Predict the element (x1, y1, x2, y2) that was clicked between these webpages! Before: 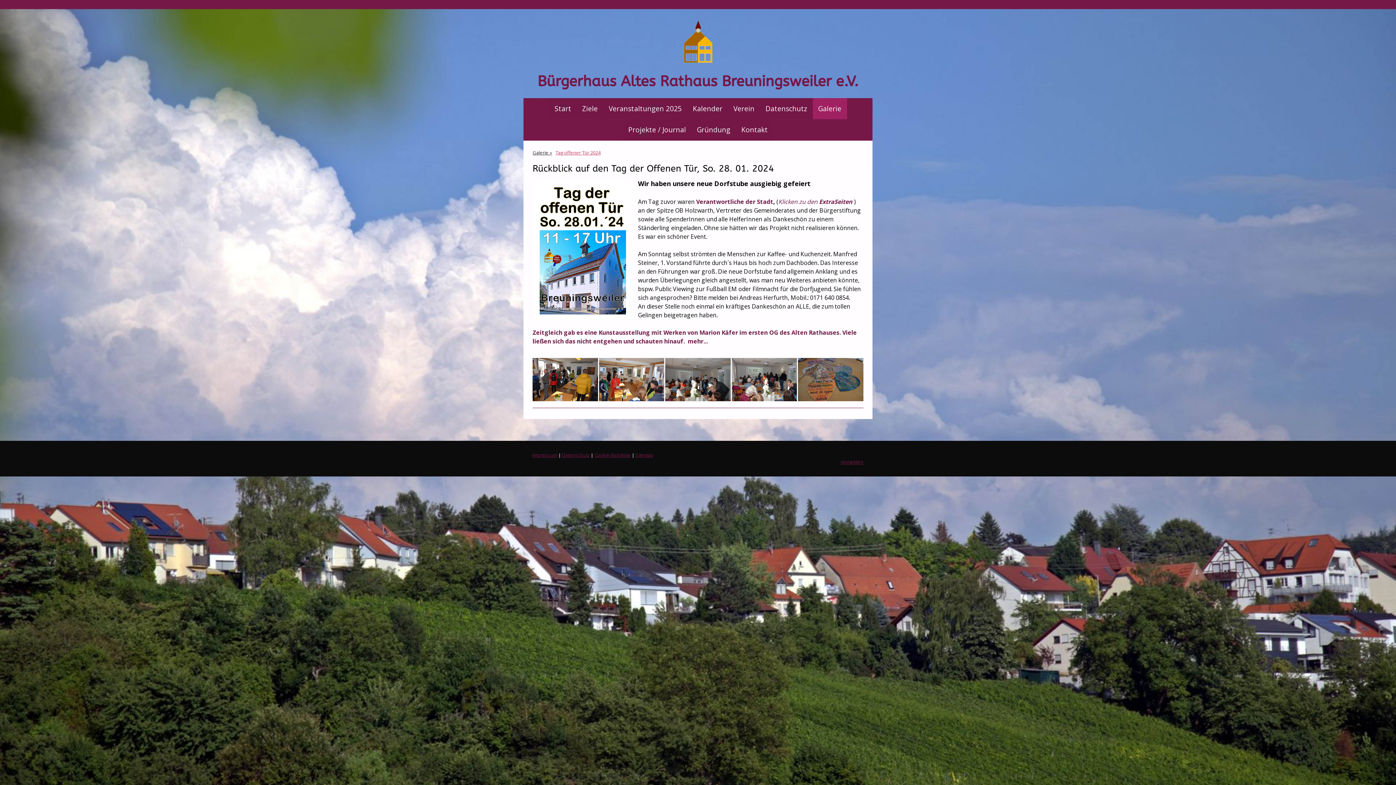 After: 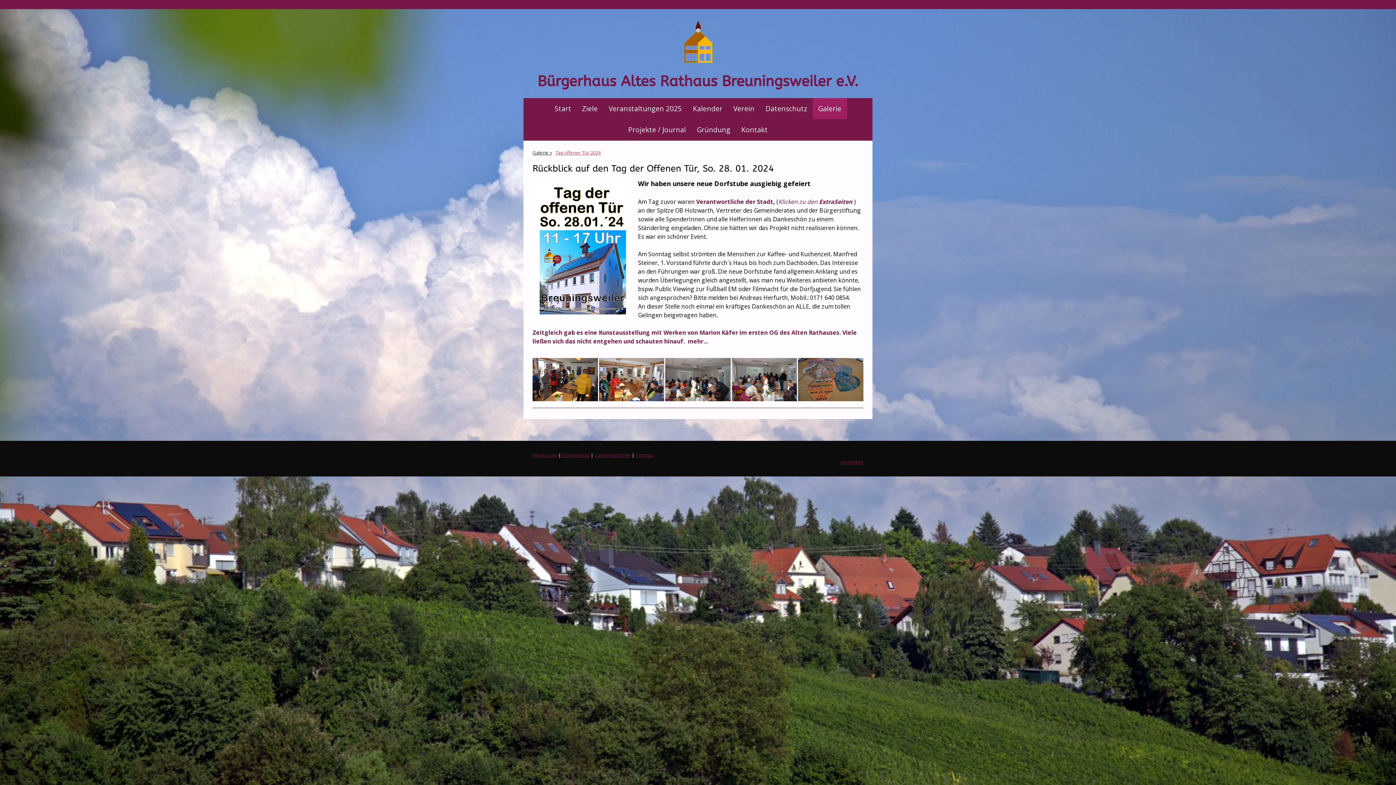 Action: bbox: (553, 145, 602, 159) label: Tag offener Tür 2024